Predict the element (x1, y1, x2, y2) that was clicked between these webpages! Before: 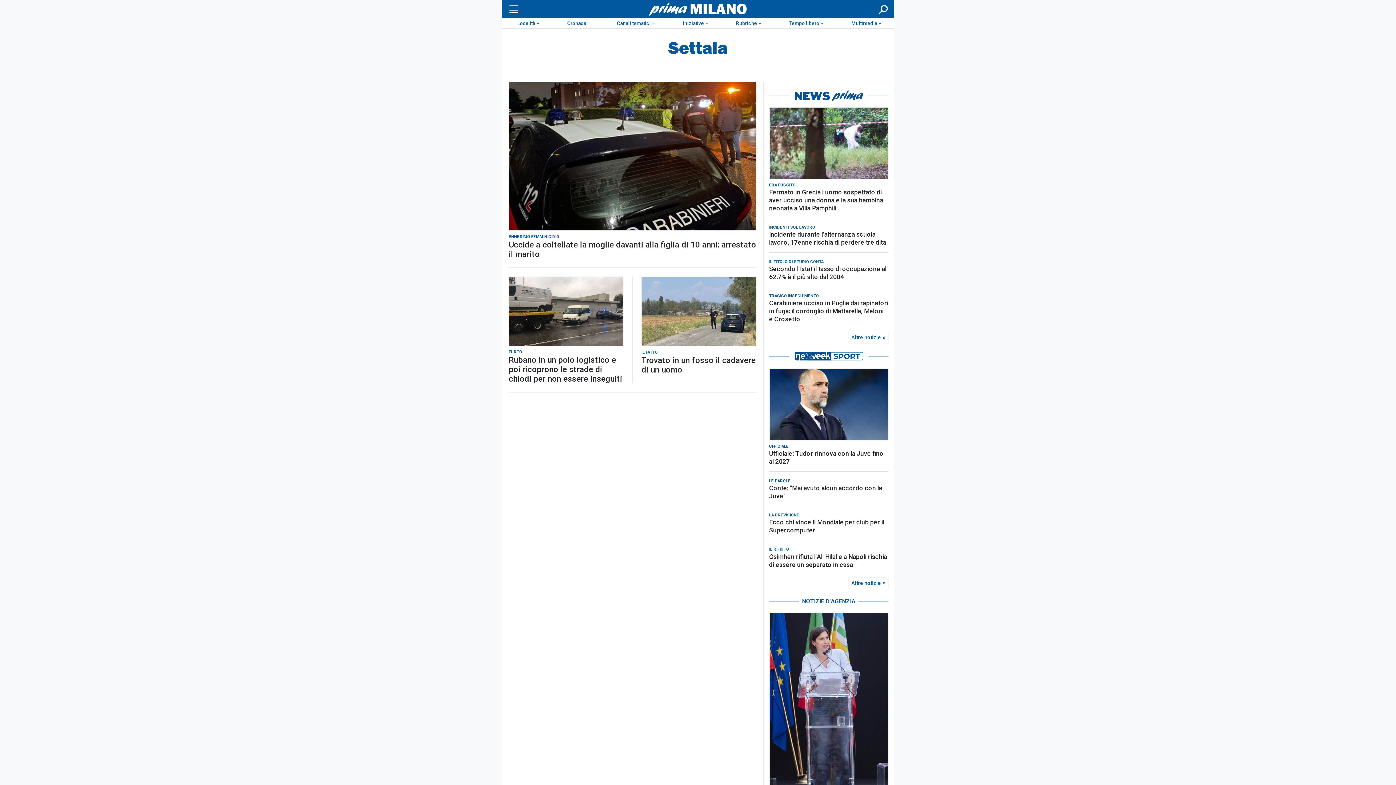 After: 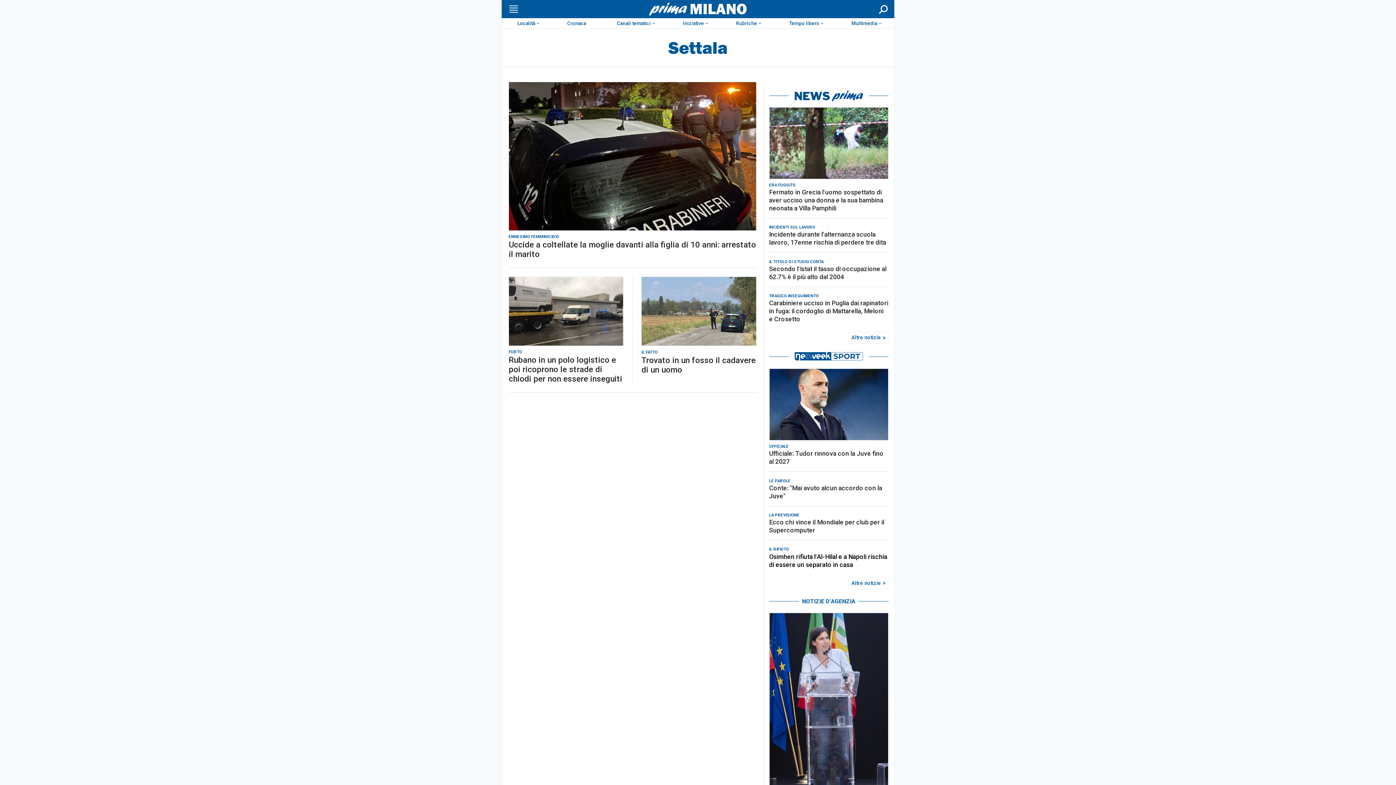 Action: label: Osimhen rifiuta l'Al-Hilal e a Napoli rischia di essere un separato in casa bbox: (769, 552, 888, 568)